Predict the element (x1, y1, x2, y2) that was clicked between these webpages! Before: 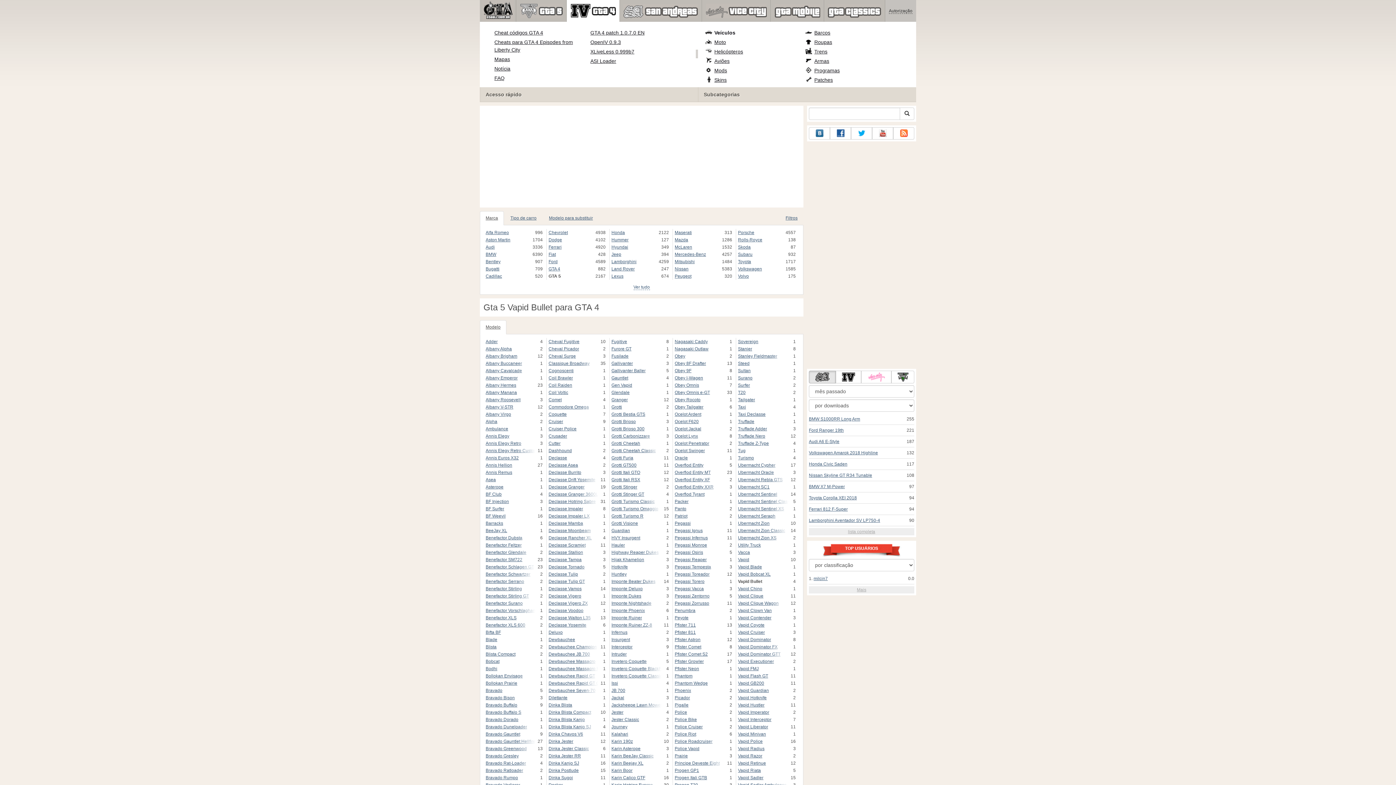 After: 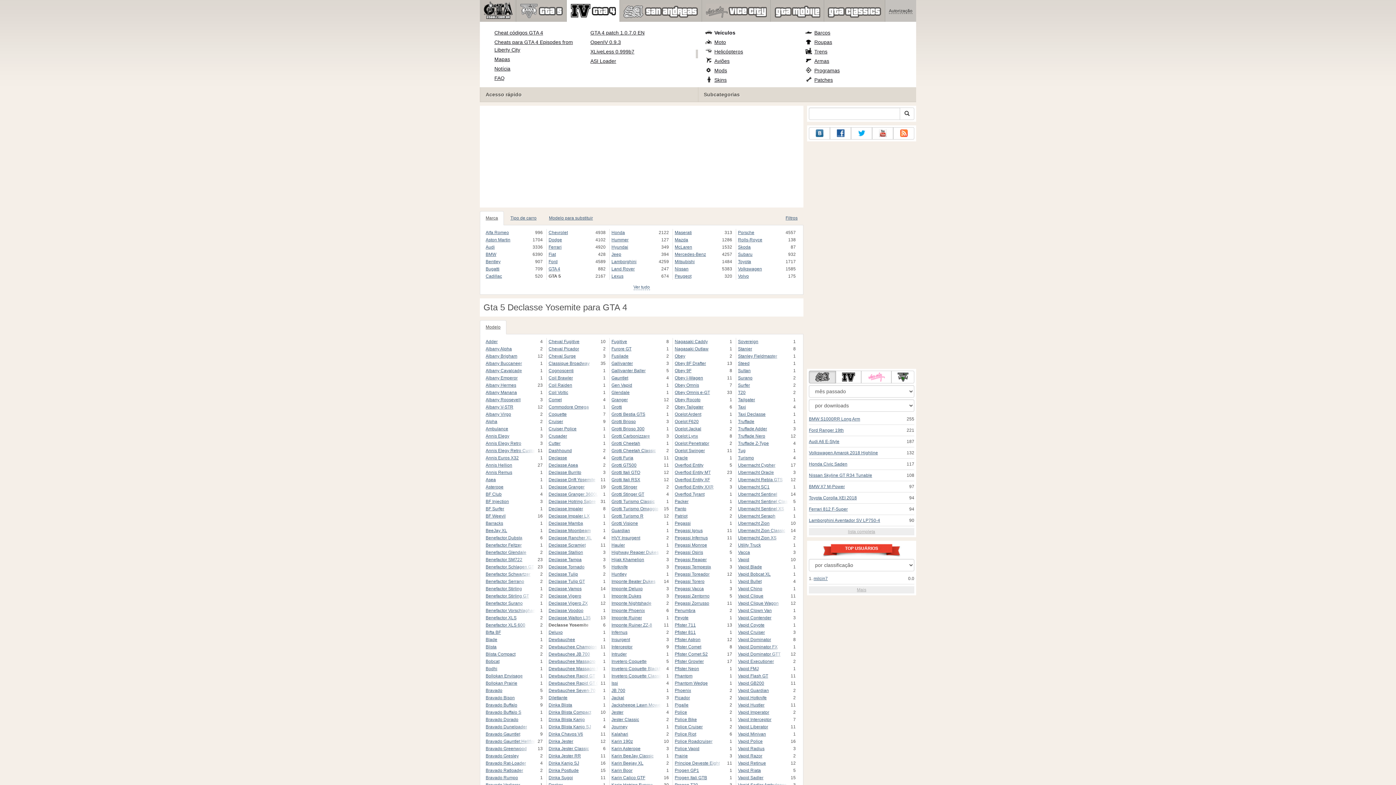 Action: label: Declasse Yosemite bbox: (548, 621, 598, 629)